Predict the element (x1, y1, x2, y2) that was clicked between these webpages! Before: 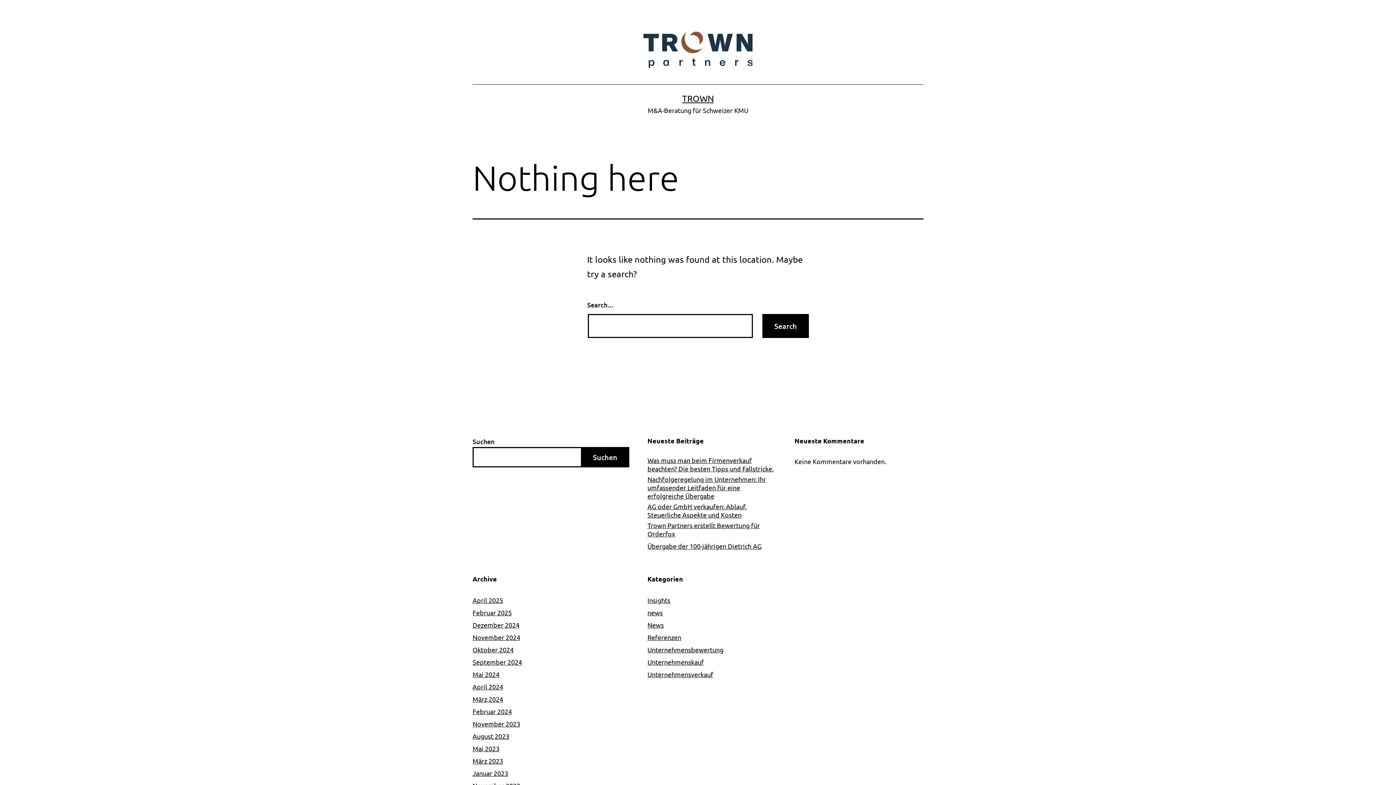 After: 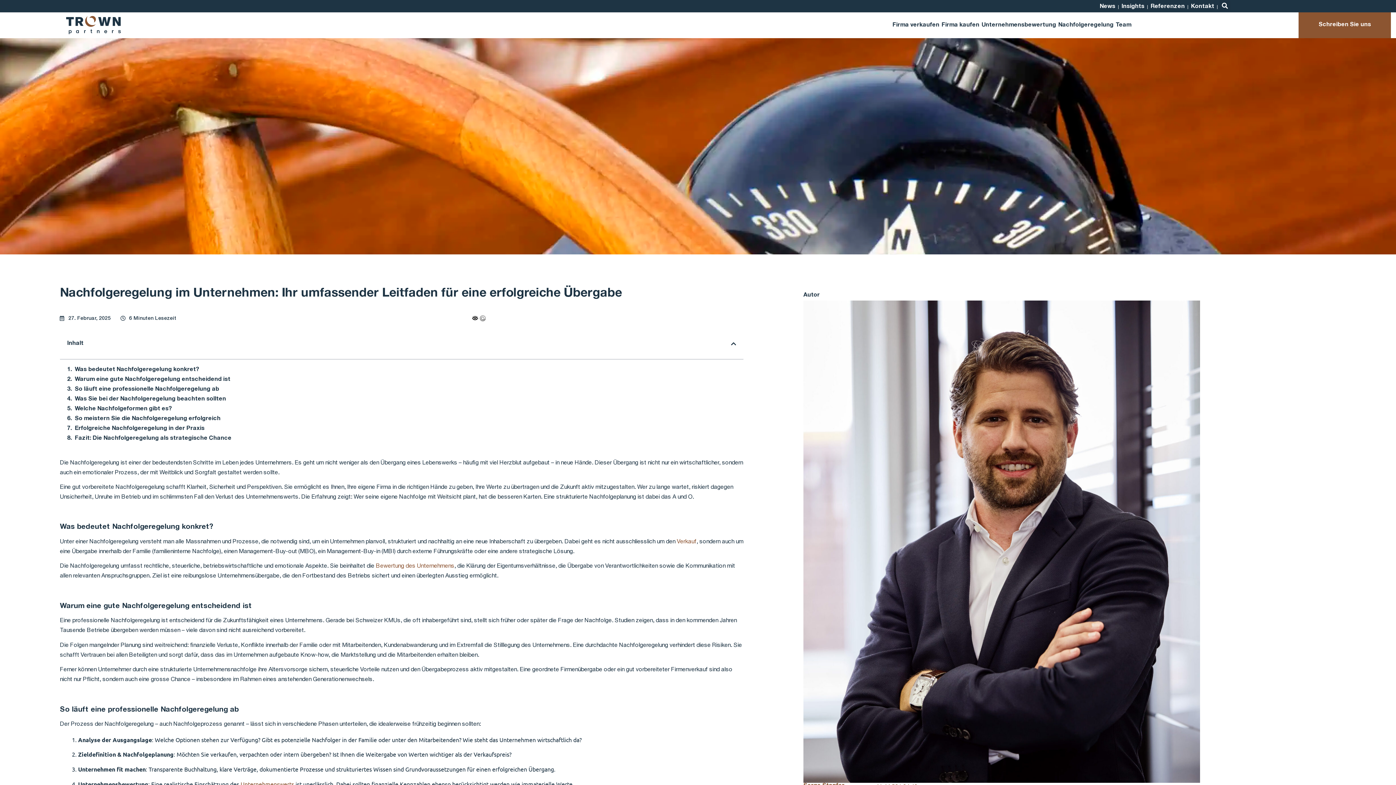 Action: bbox: (647, 475, 776, 500) label: Nachfolgeregelung im Unternehmen: Ihr umfassender Leitfaden für eine erfolgreiche Übergabe